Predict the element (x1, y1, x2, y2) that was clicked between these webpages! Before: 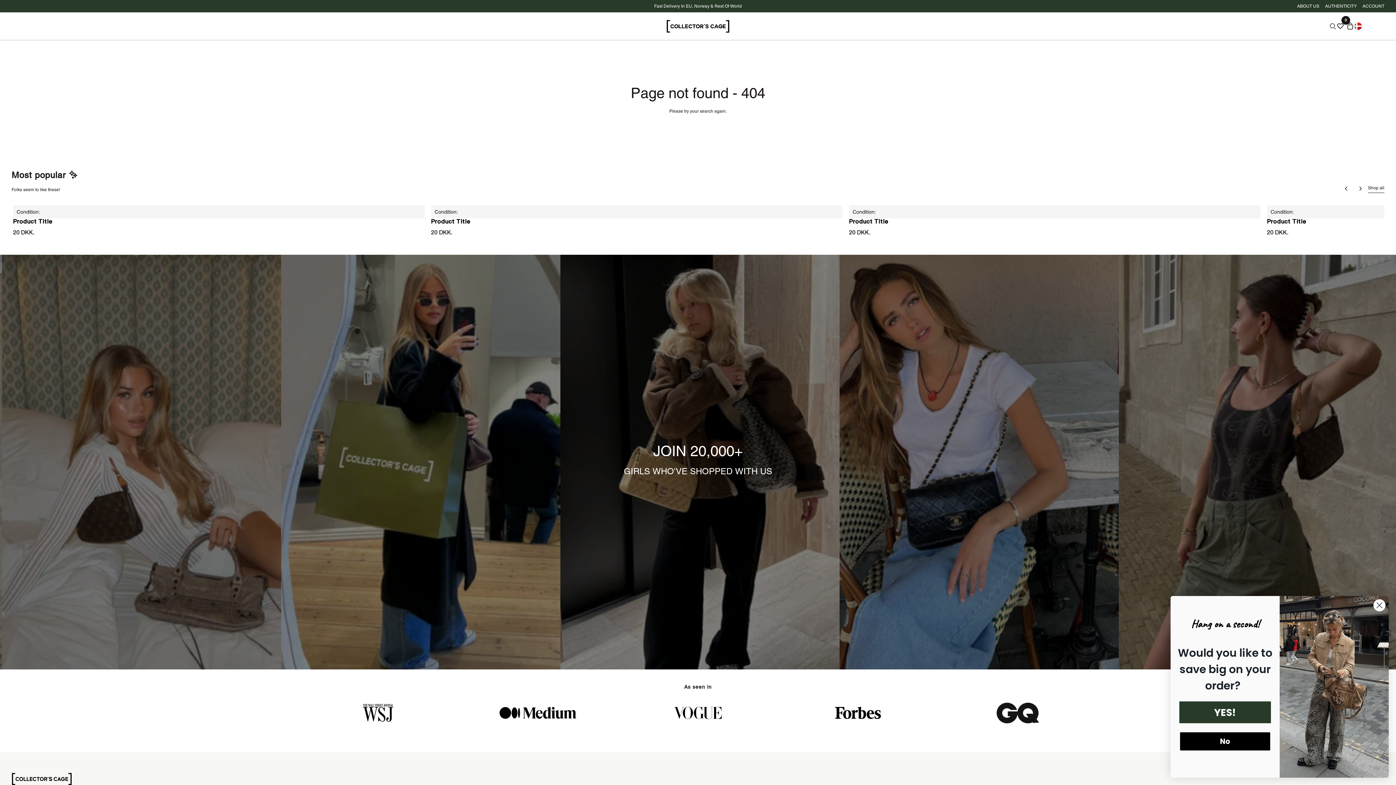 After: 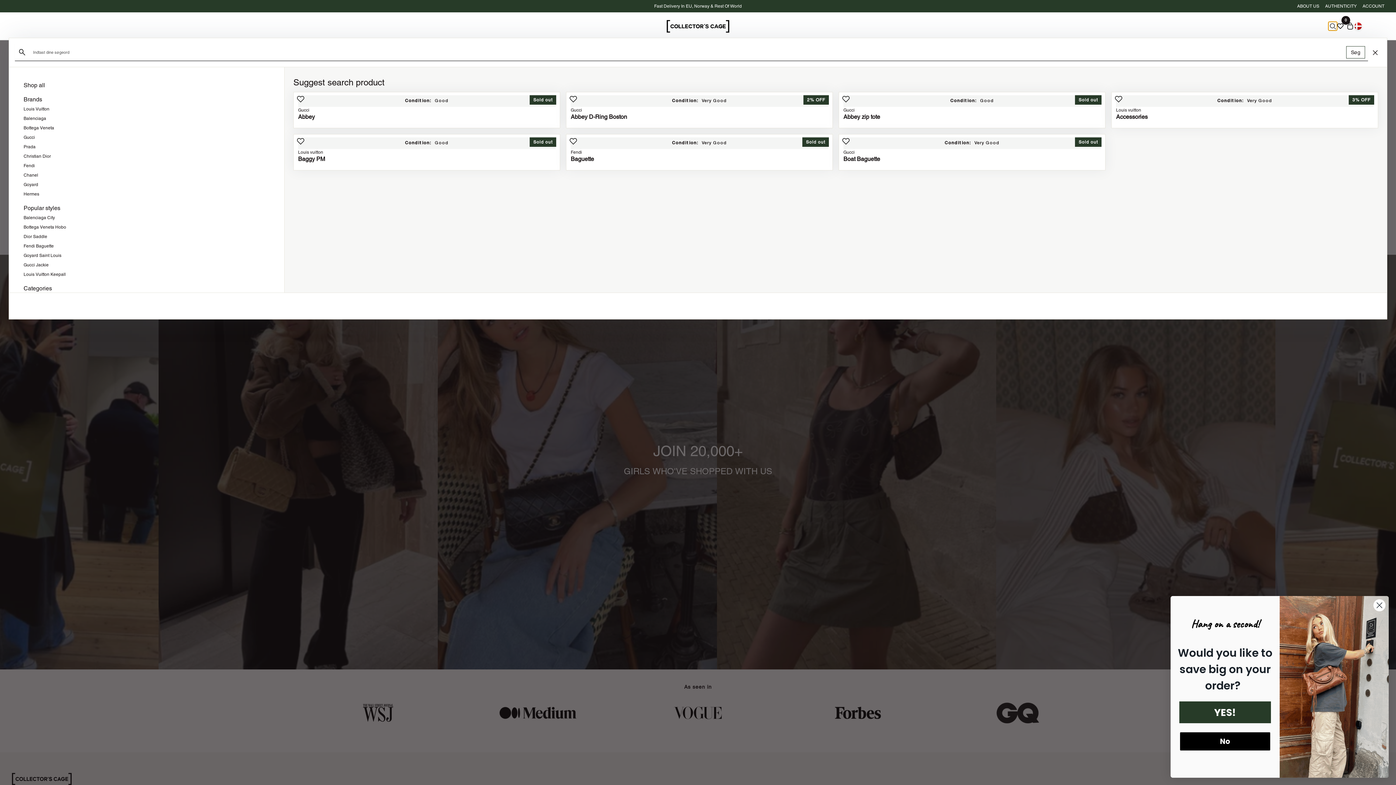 Action: label: Search bbox: (1328, 21, 1337, 30)